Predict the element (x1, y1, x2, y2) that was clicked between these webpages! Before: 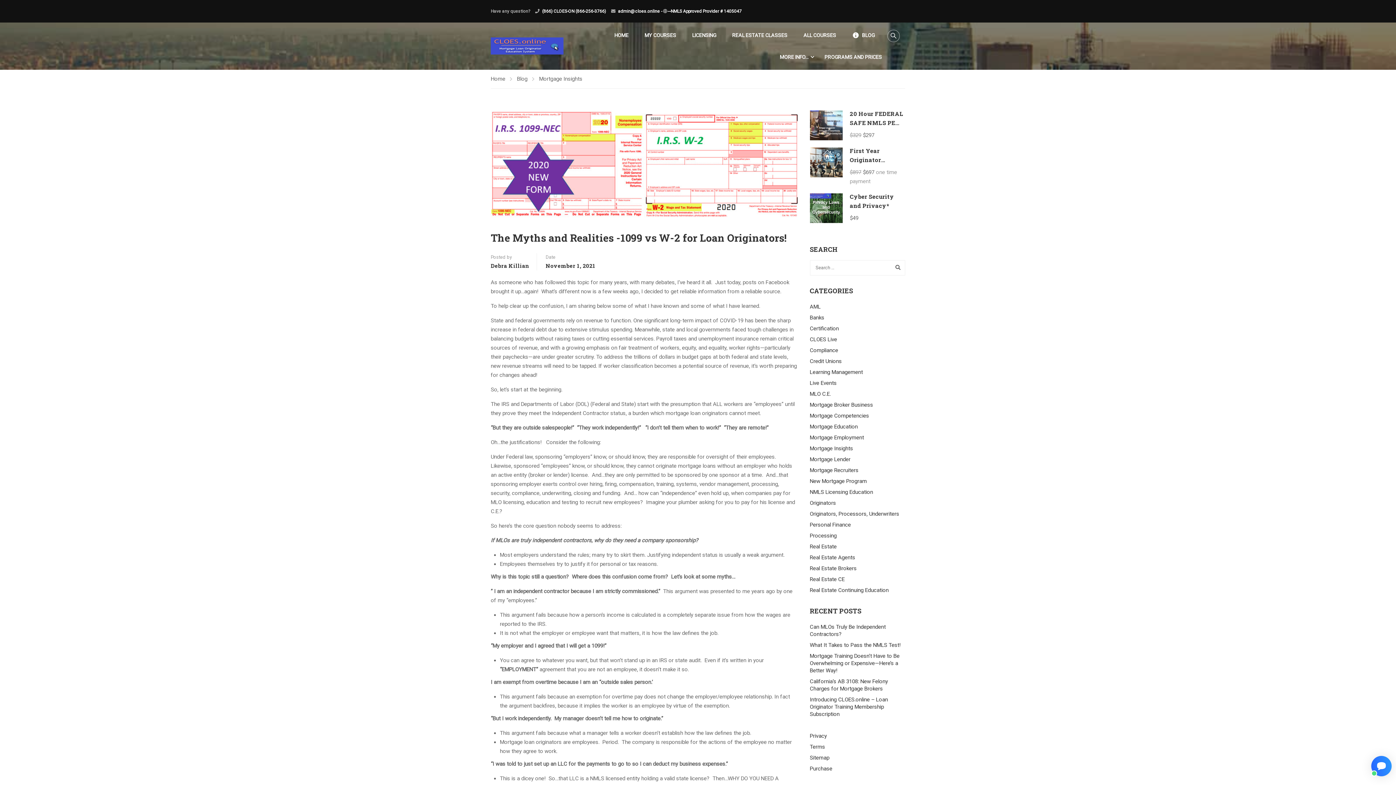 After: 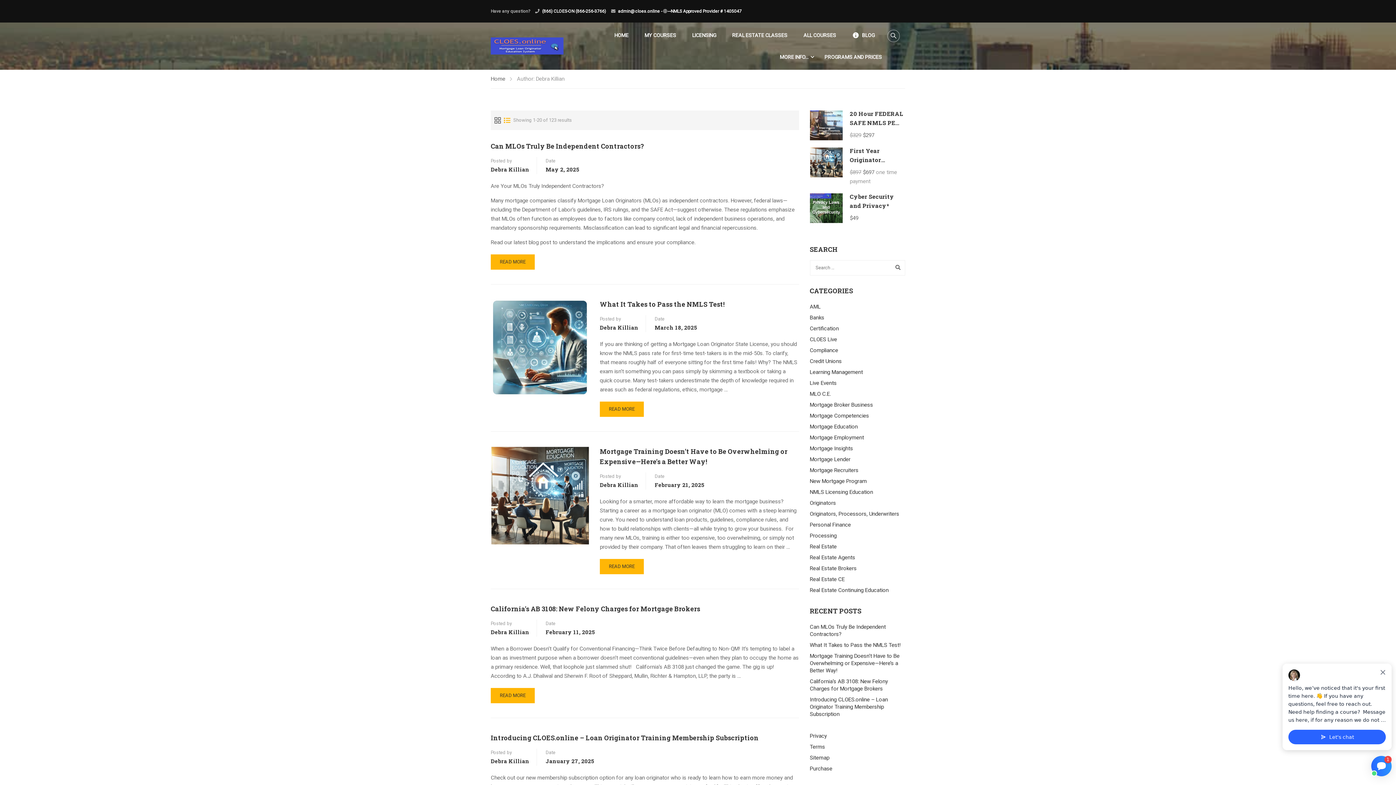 Action: bbox: (490, 261, 529, 270) label: Debra Killian